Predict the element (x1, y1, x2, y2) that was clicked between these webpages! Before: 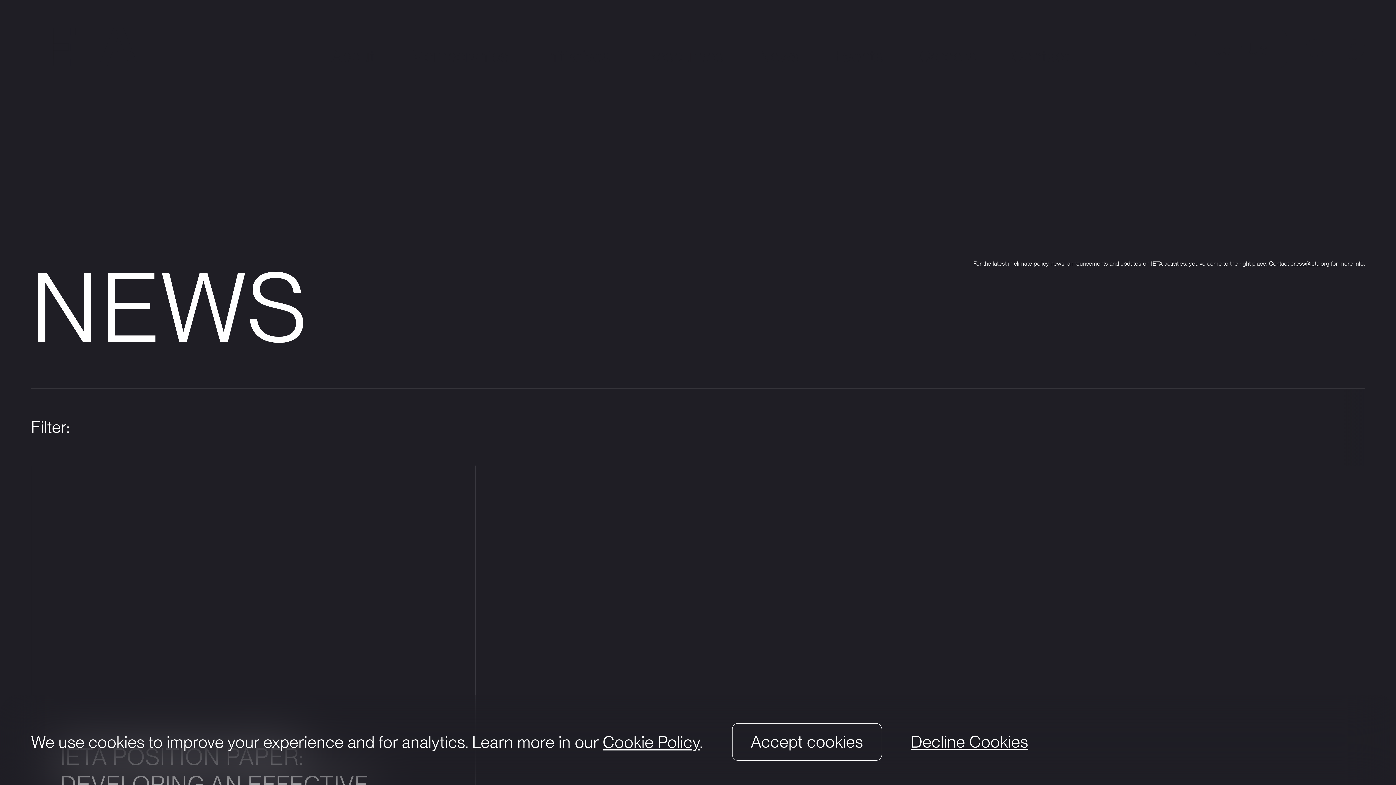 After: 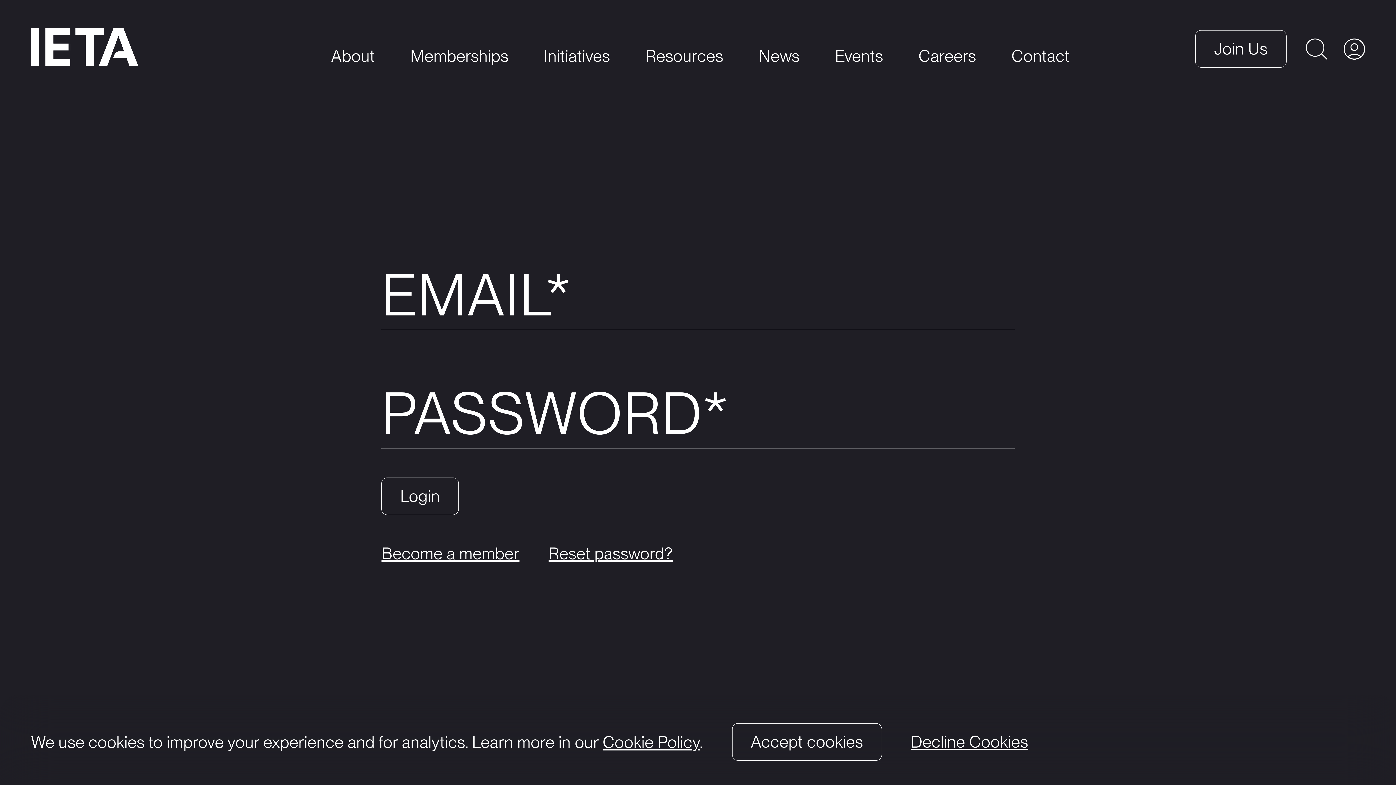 Action: label: Go to account login page bbox: (1344, 38, 1365, 59)